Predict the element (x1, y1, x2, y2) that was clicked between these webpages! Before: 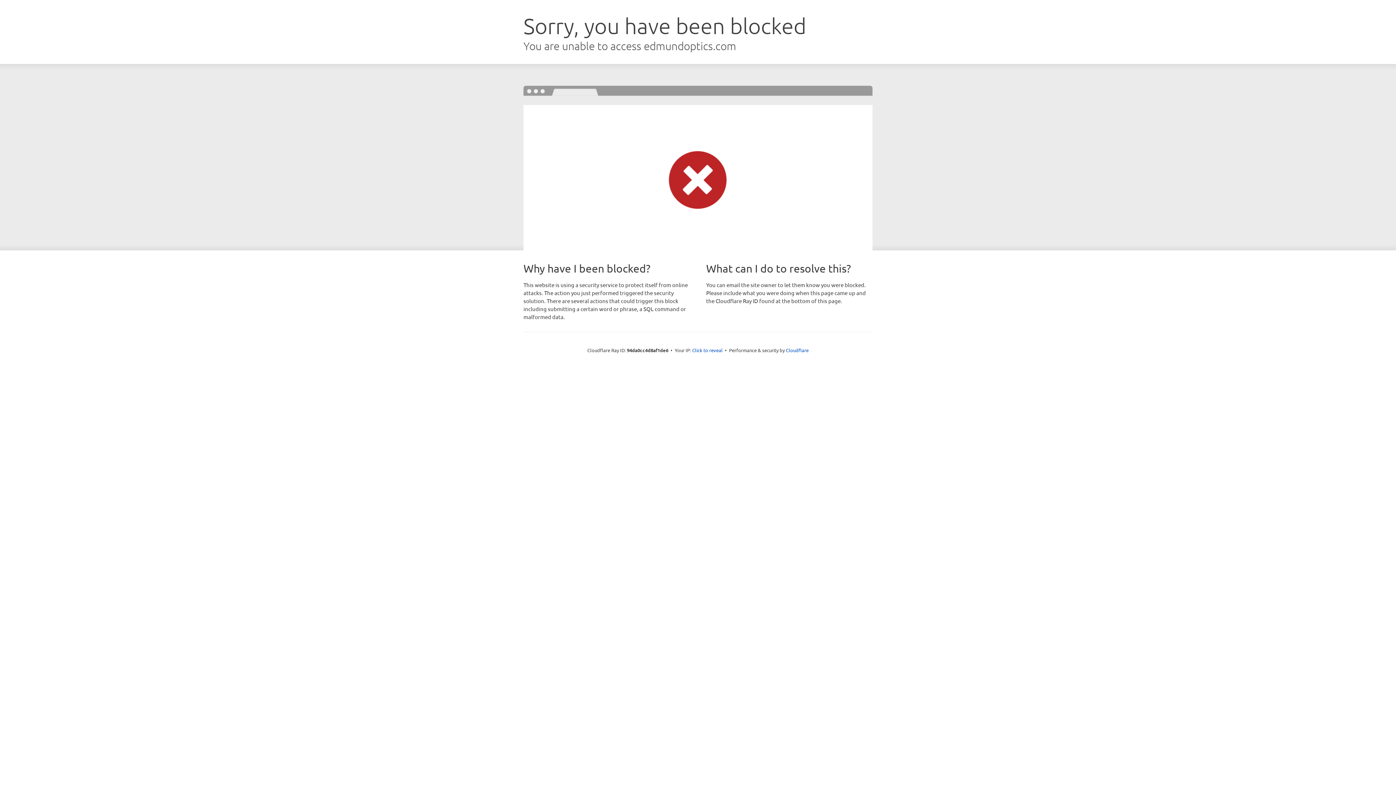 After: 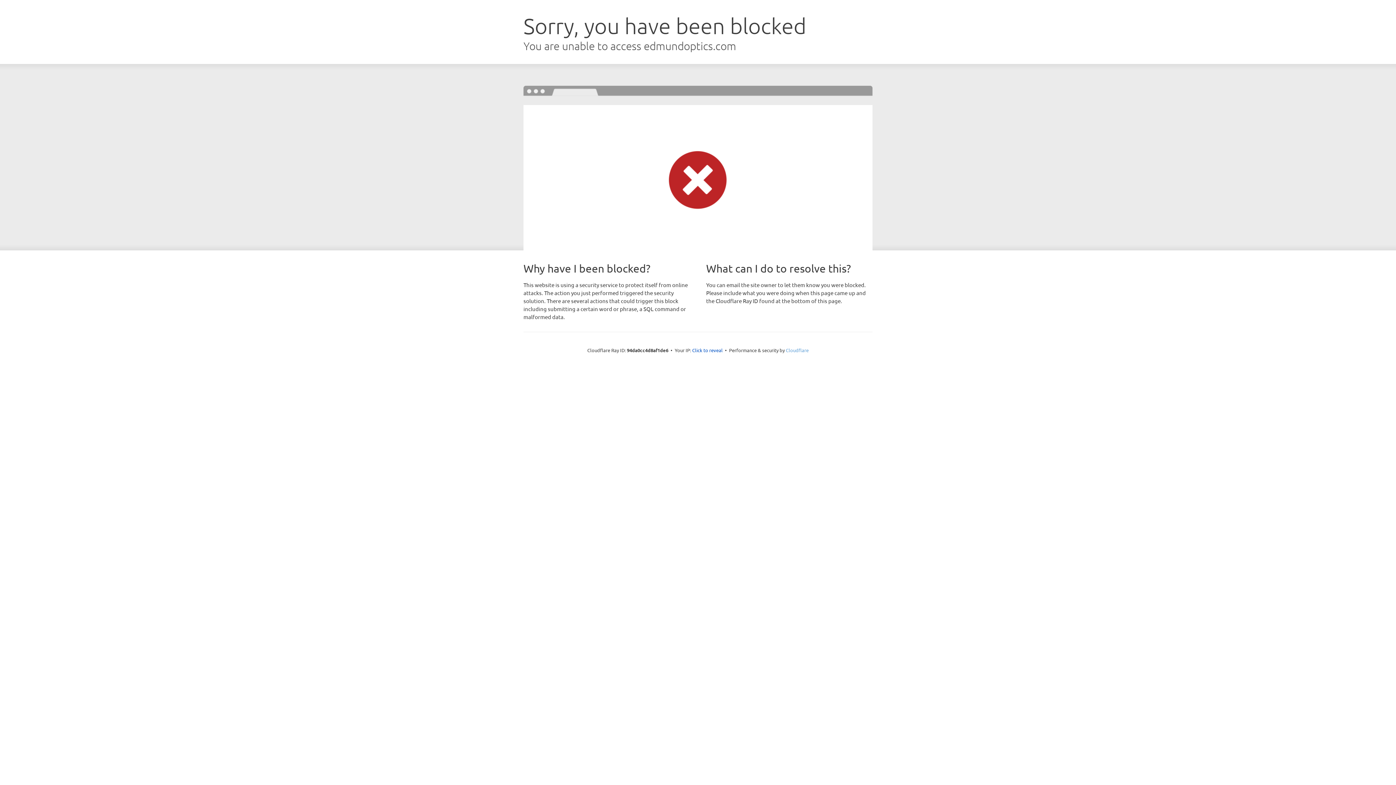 Action: label: Cloudflare bbox: (786, 347, 808, 353)